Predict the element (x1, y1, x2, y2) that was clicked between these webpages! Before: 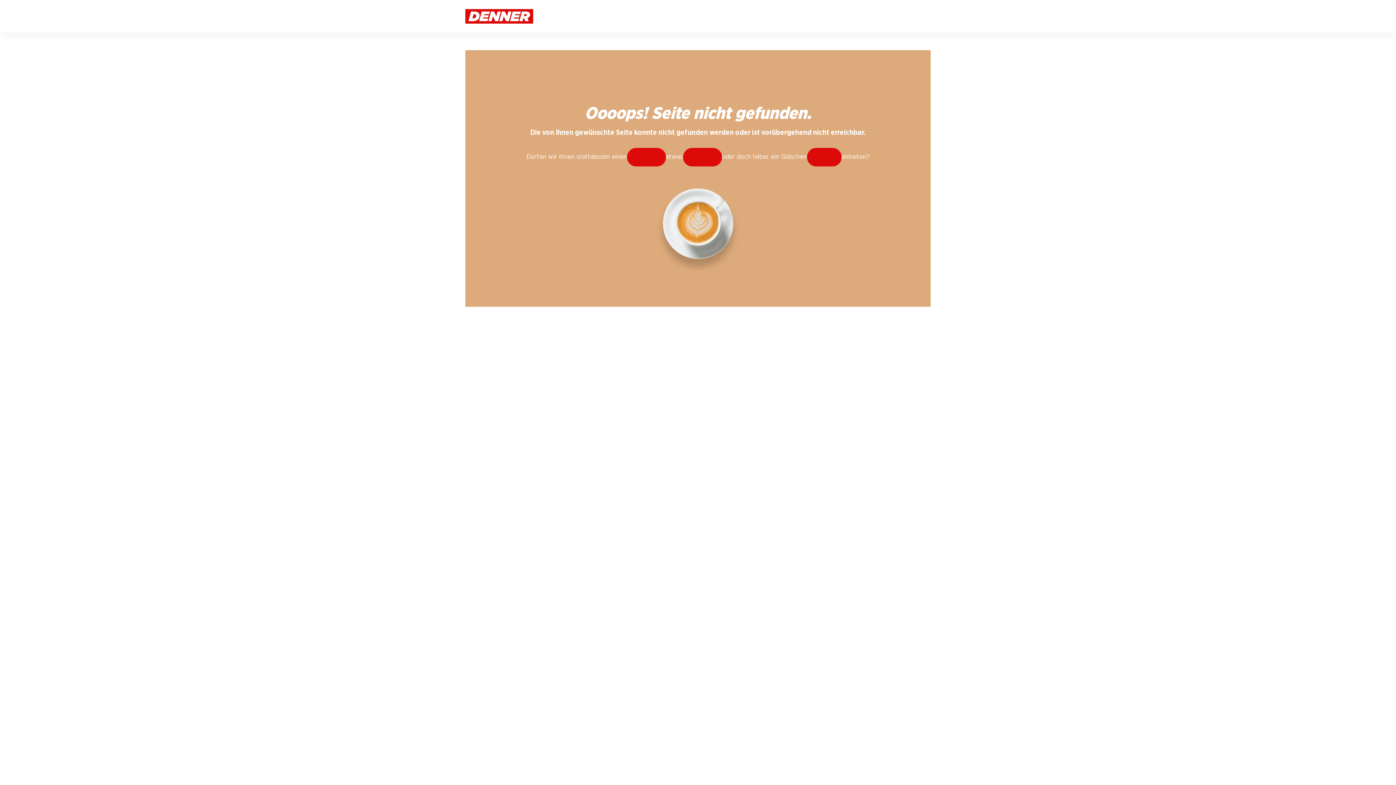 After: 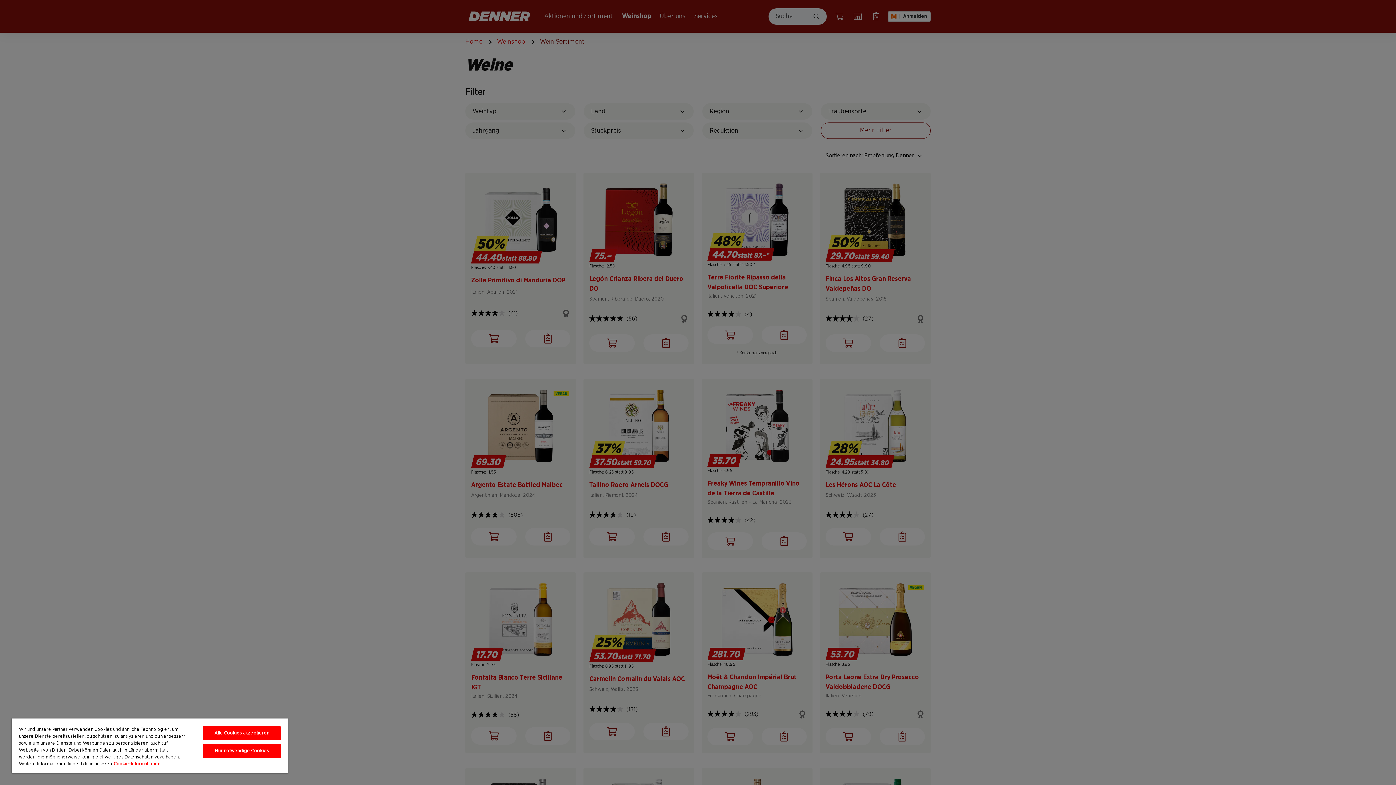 Action: label: Wein bbox: (807, 148, 841, 166)